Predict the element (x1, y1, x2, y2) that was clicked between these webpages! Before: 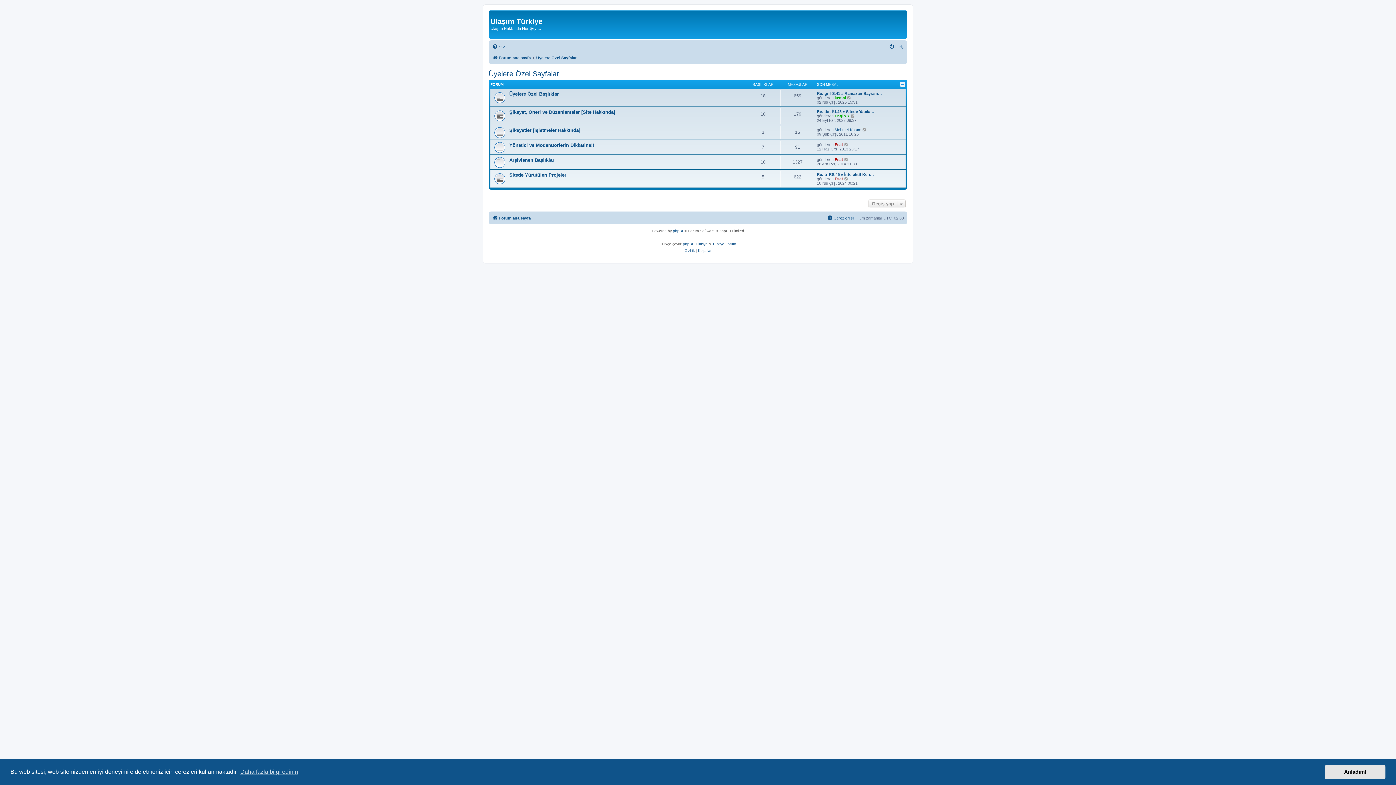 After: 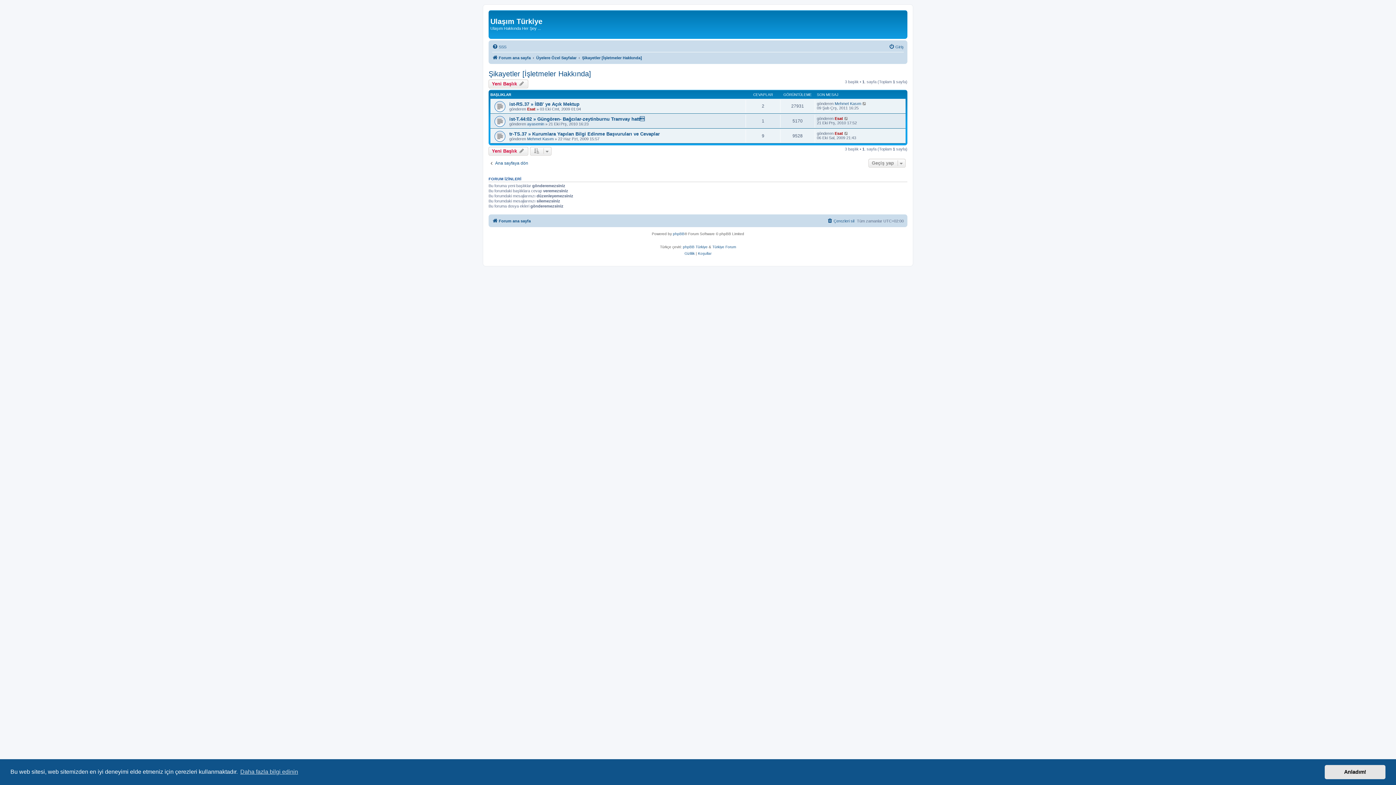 Action: label: Şikayetler [İşletmeler Hakkında] bbox: (509, 127, 580, 132)